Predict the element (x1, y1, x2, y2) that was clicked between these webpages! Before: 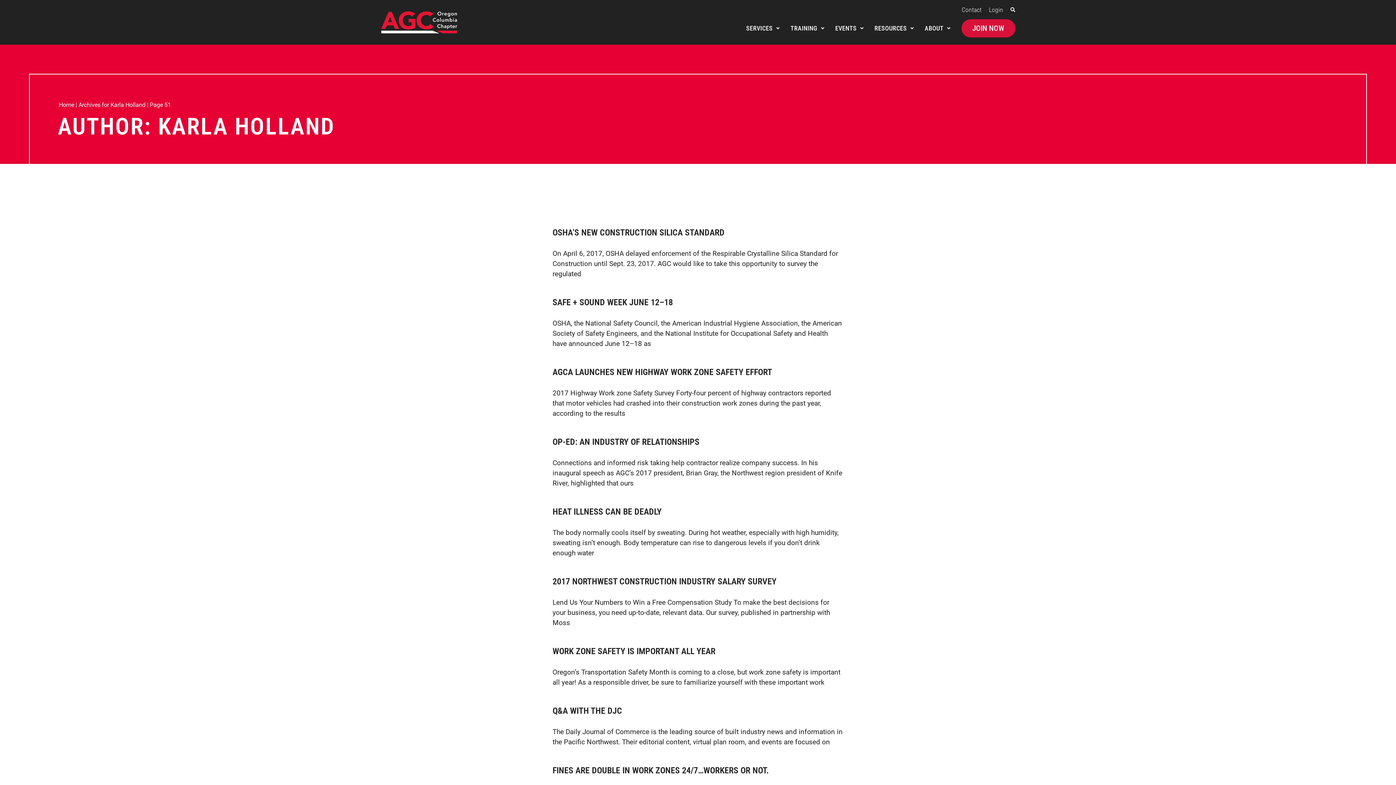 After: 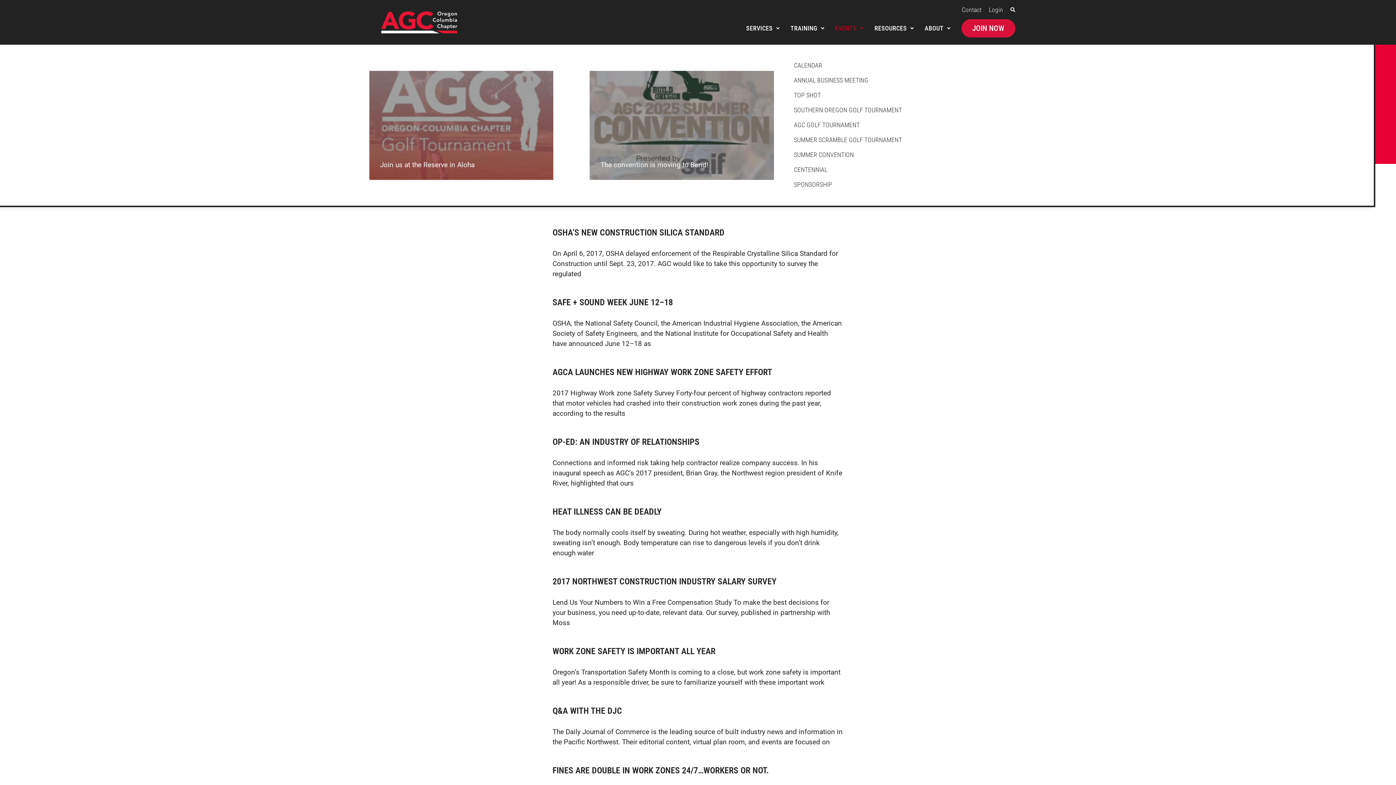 Action: bbox: (830, 12, 869, 44) label: EVENTS